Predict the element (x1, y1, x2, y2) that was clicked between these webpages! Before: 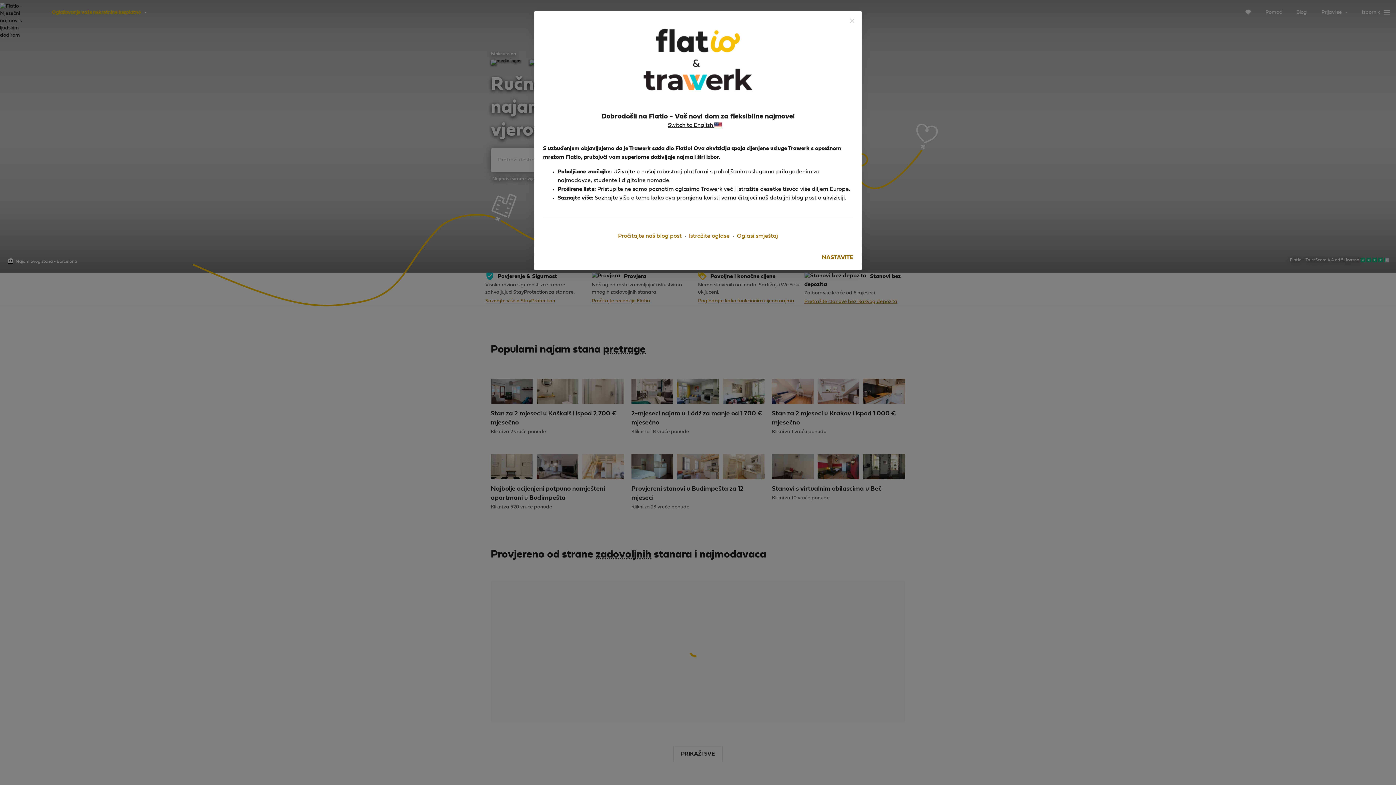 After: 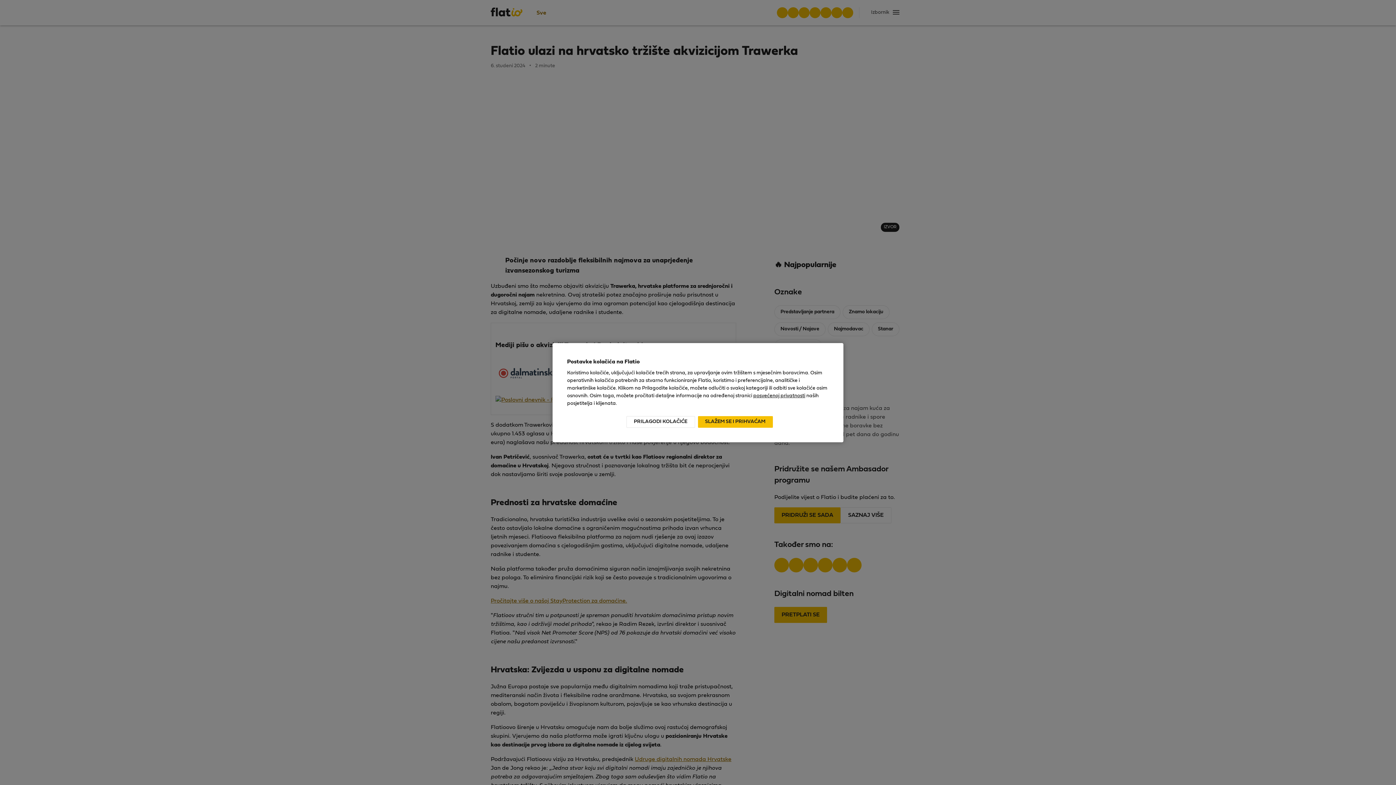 Action: bbox: (618, 233, 681, 238) label: Pročitajte naš blog post